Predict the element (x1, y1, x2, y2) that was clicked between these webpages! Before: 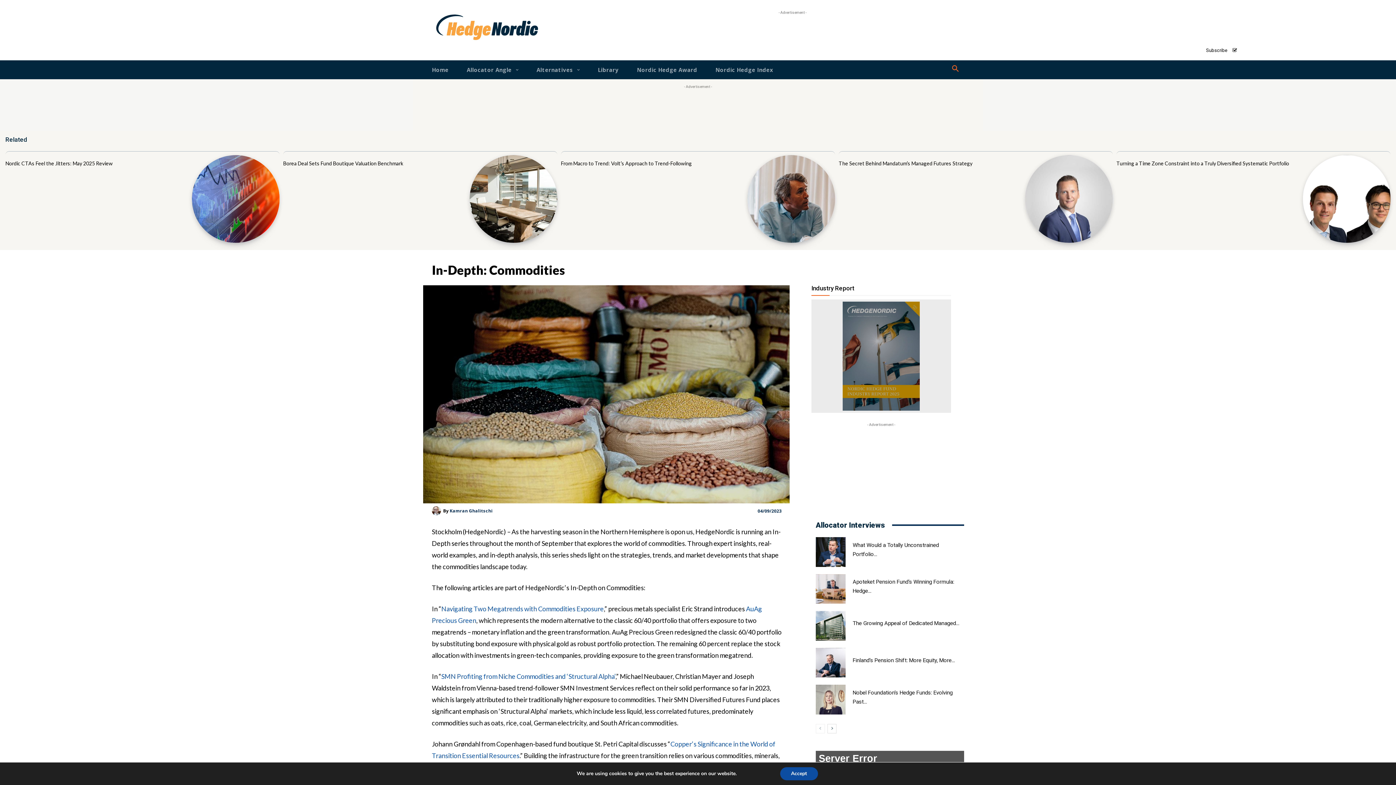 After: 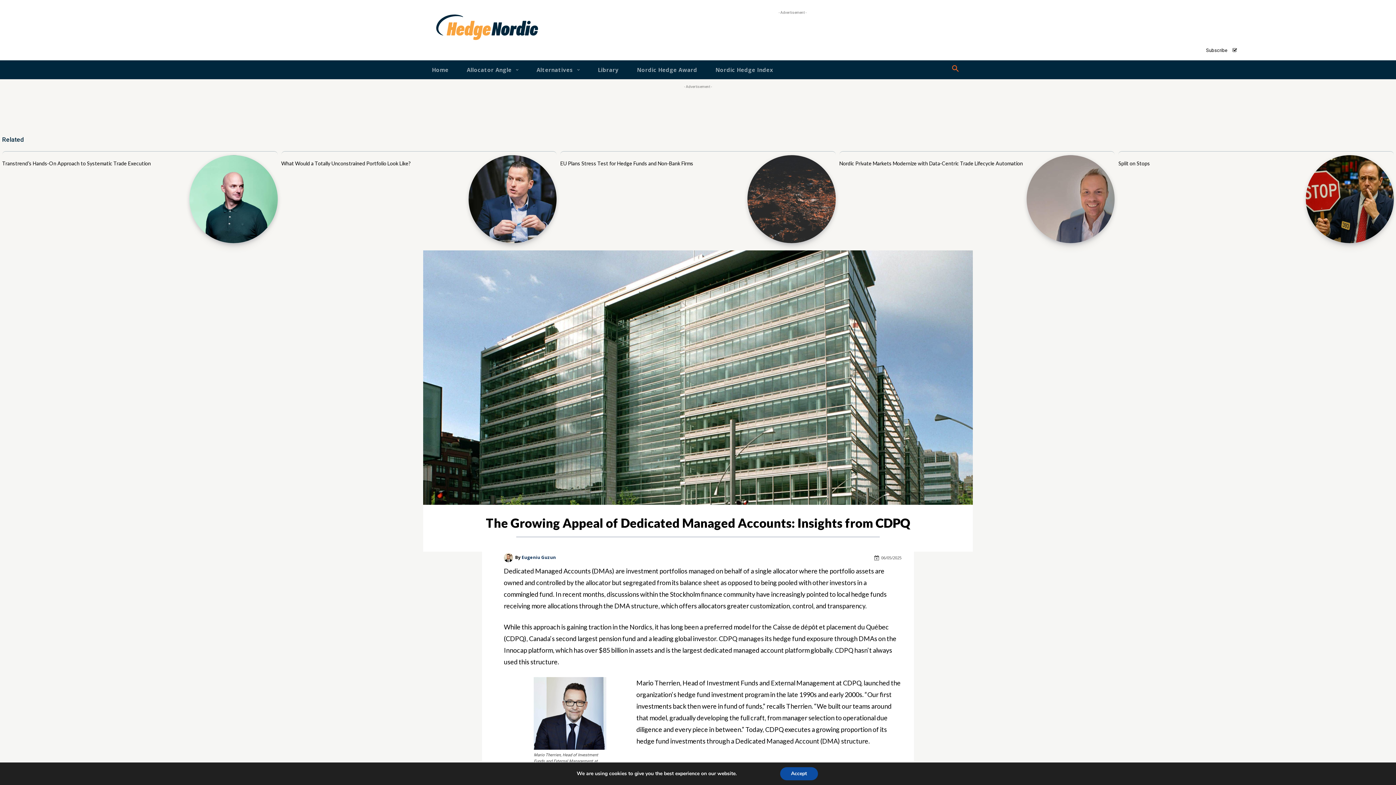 Action: bbox: (852, 620, 959, 627) label: The Growing Appeal of Dedicated Managed...